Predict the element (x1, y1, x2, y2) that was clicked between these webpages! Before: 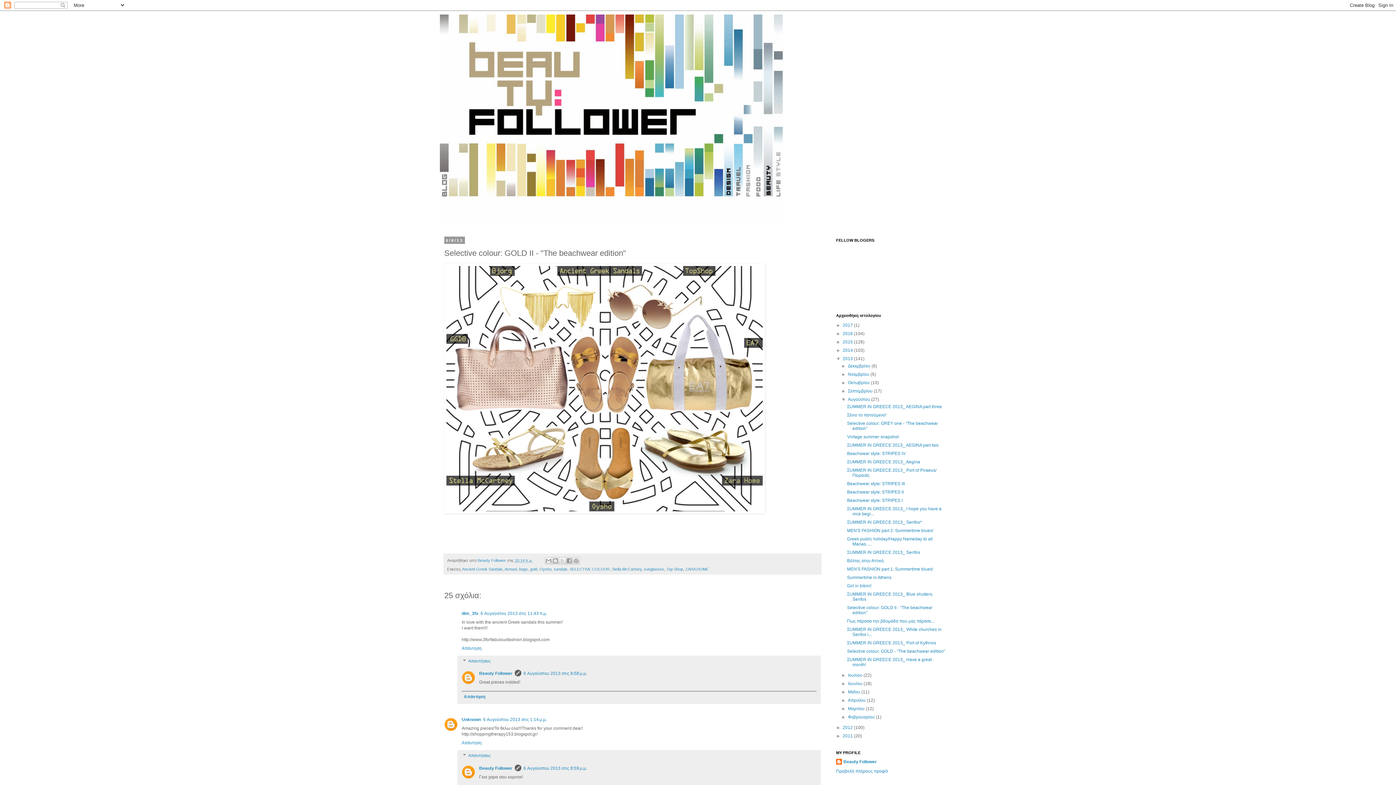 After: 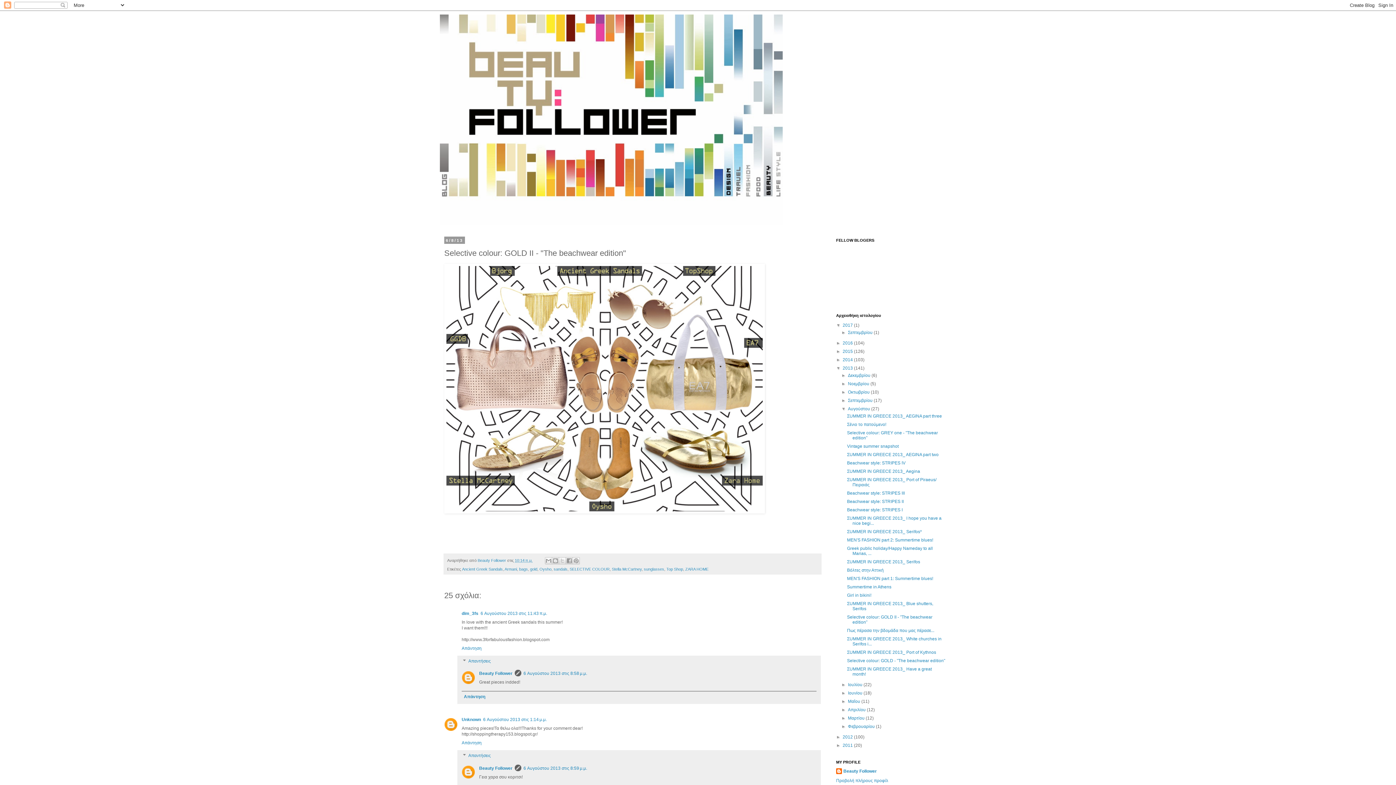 Action: bbox: (836, 322, 842, 328) label: ►  